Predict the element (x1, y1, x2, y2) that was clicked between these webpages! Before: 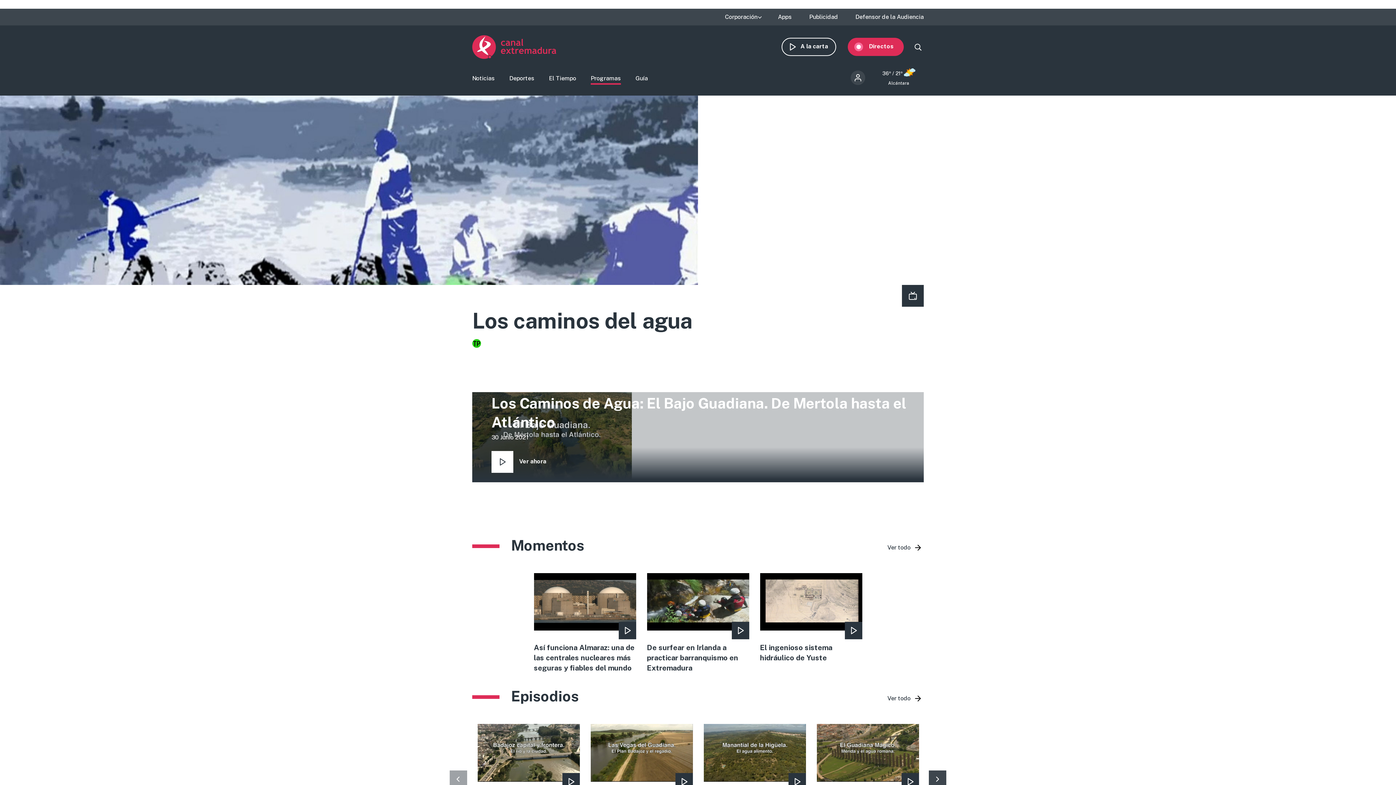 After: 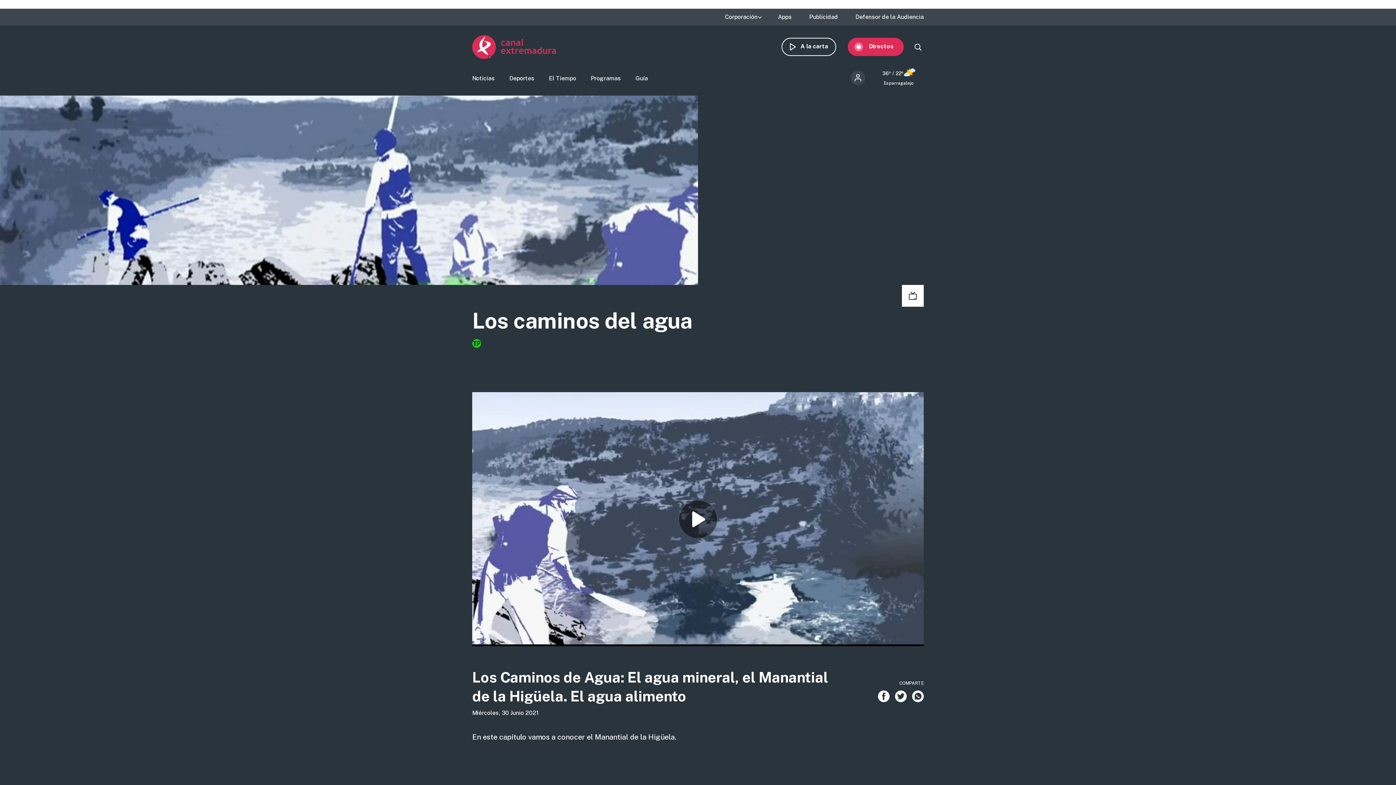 Action: bbox: (704, 724, 806, 824) label: view